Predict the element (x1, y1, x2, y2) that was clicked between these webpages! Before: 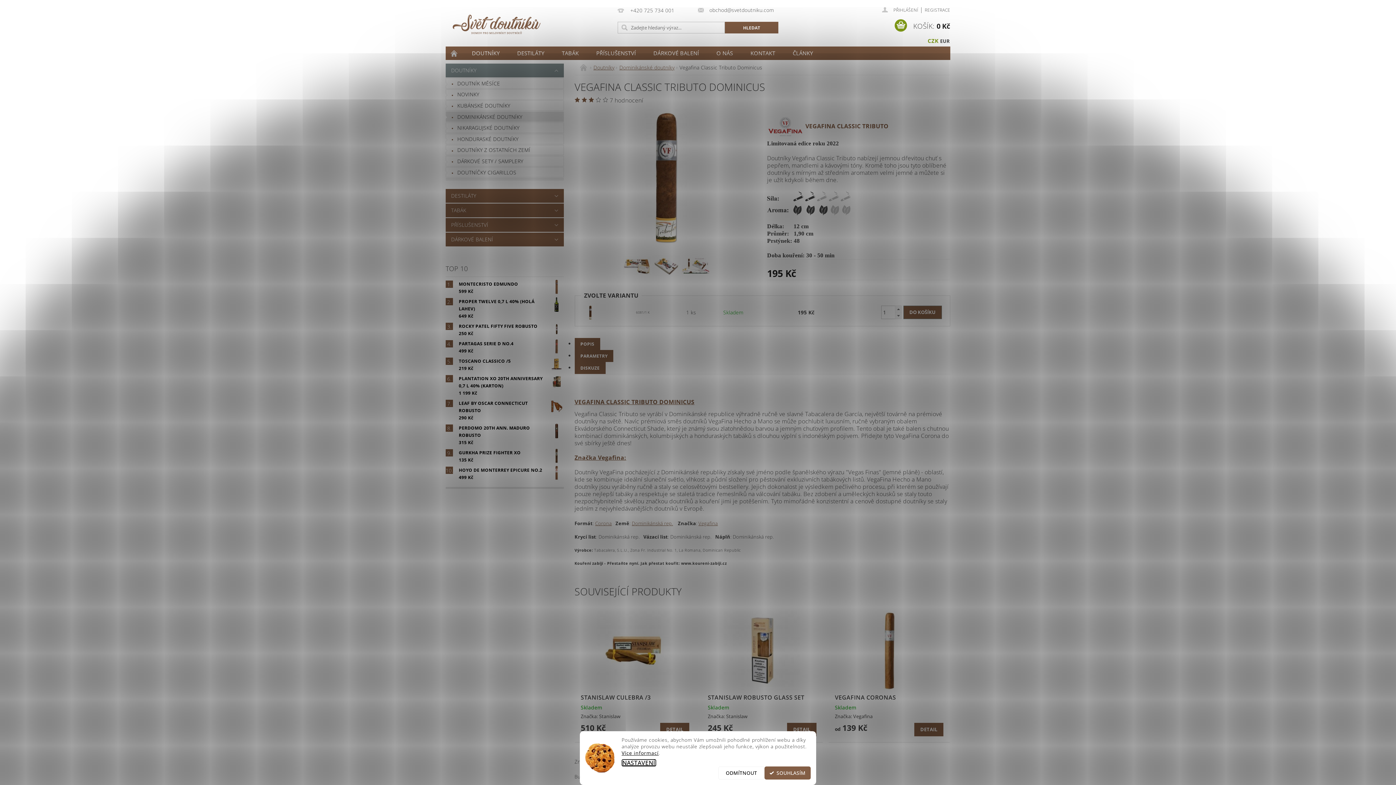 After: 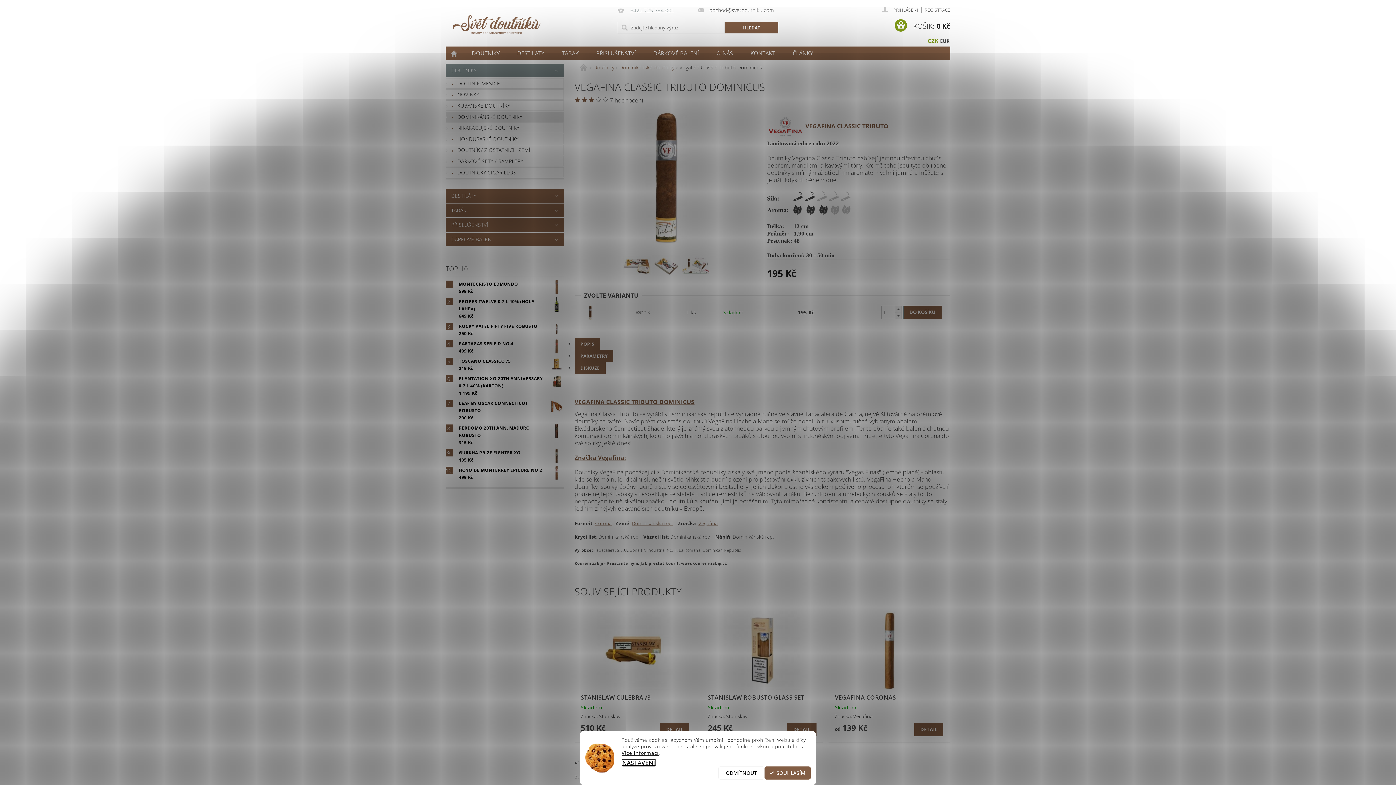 Action: label: +420 725 734 001 bbox: (617, 7, 674, 14)